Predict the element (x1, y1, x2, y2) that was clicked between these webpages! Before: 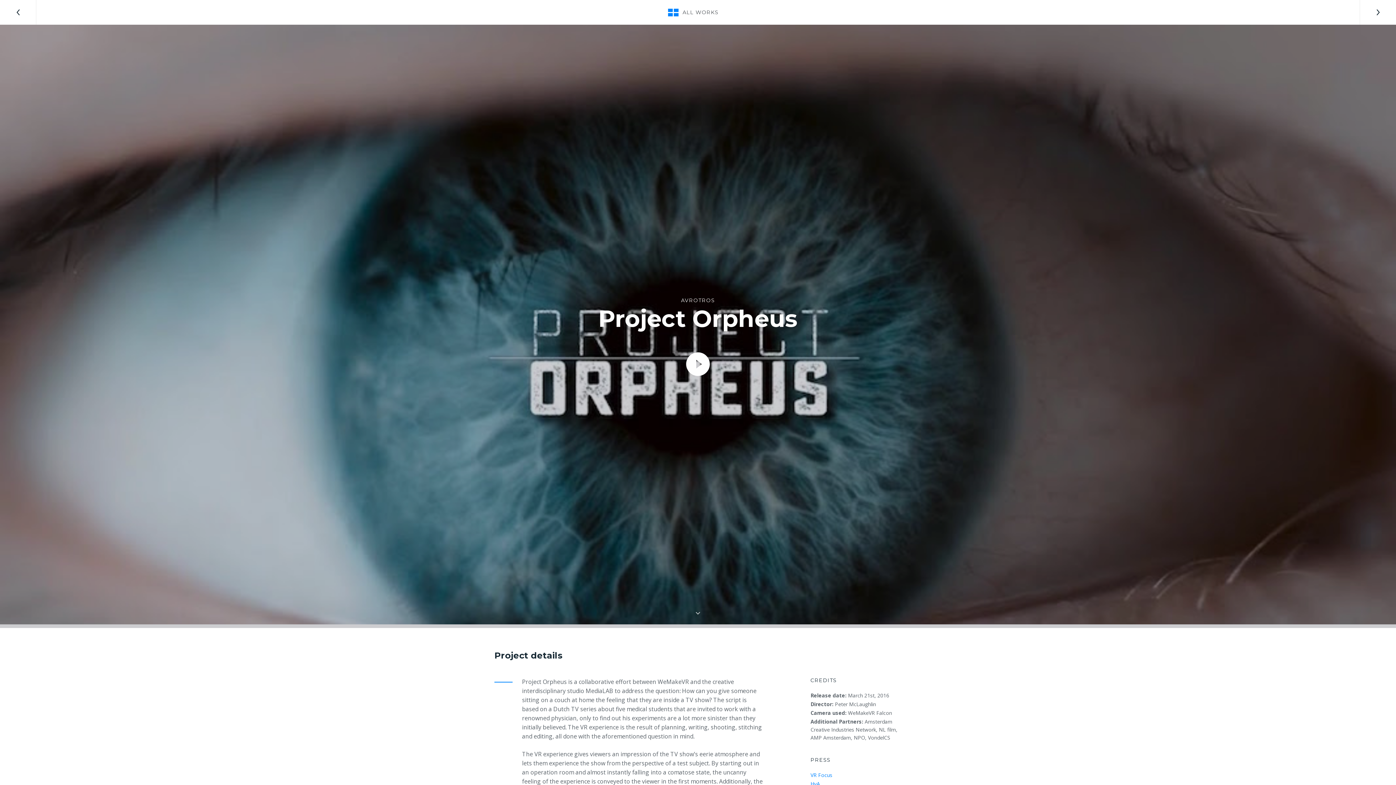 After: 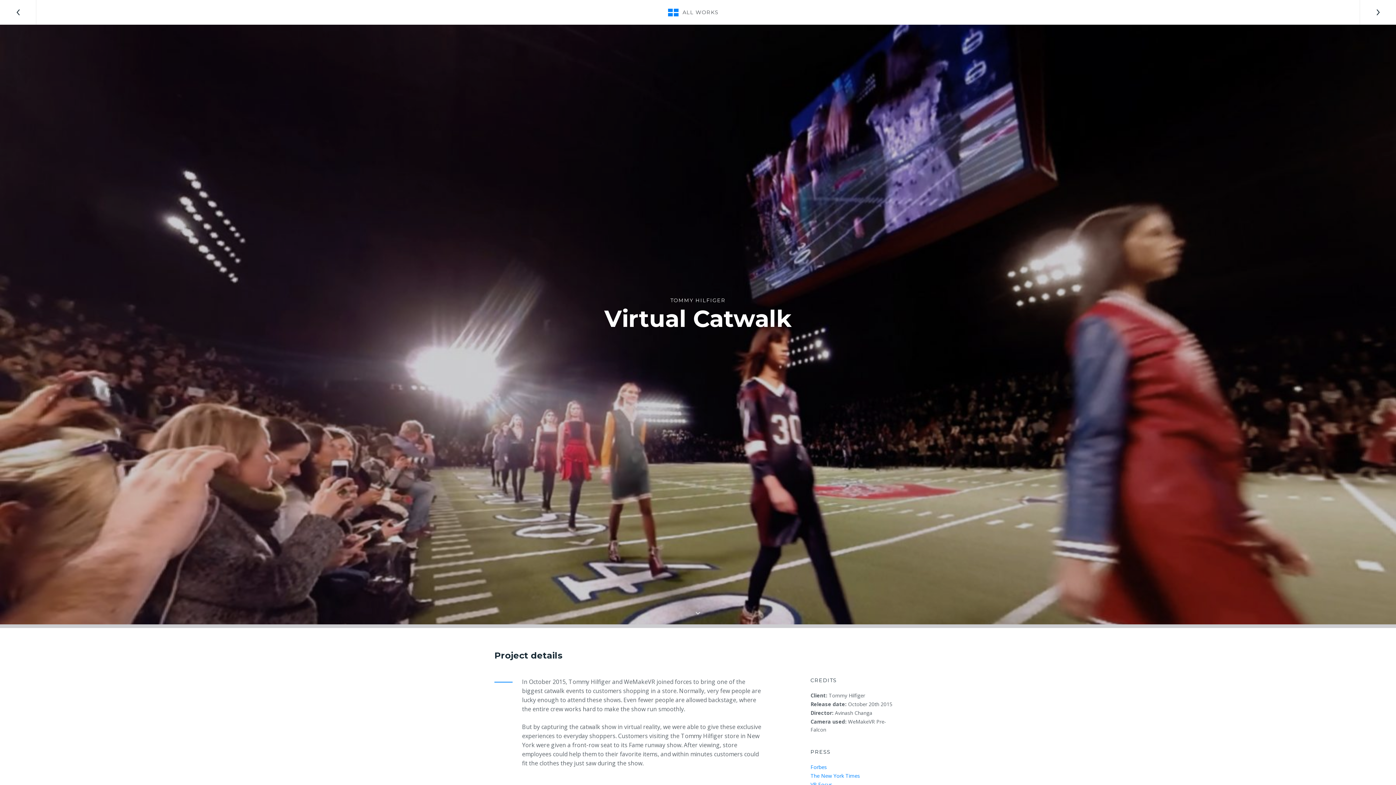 Action: bbox: (1360, 0, 1396, 24)